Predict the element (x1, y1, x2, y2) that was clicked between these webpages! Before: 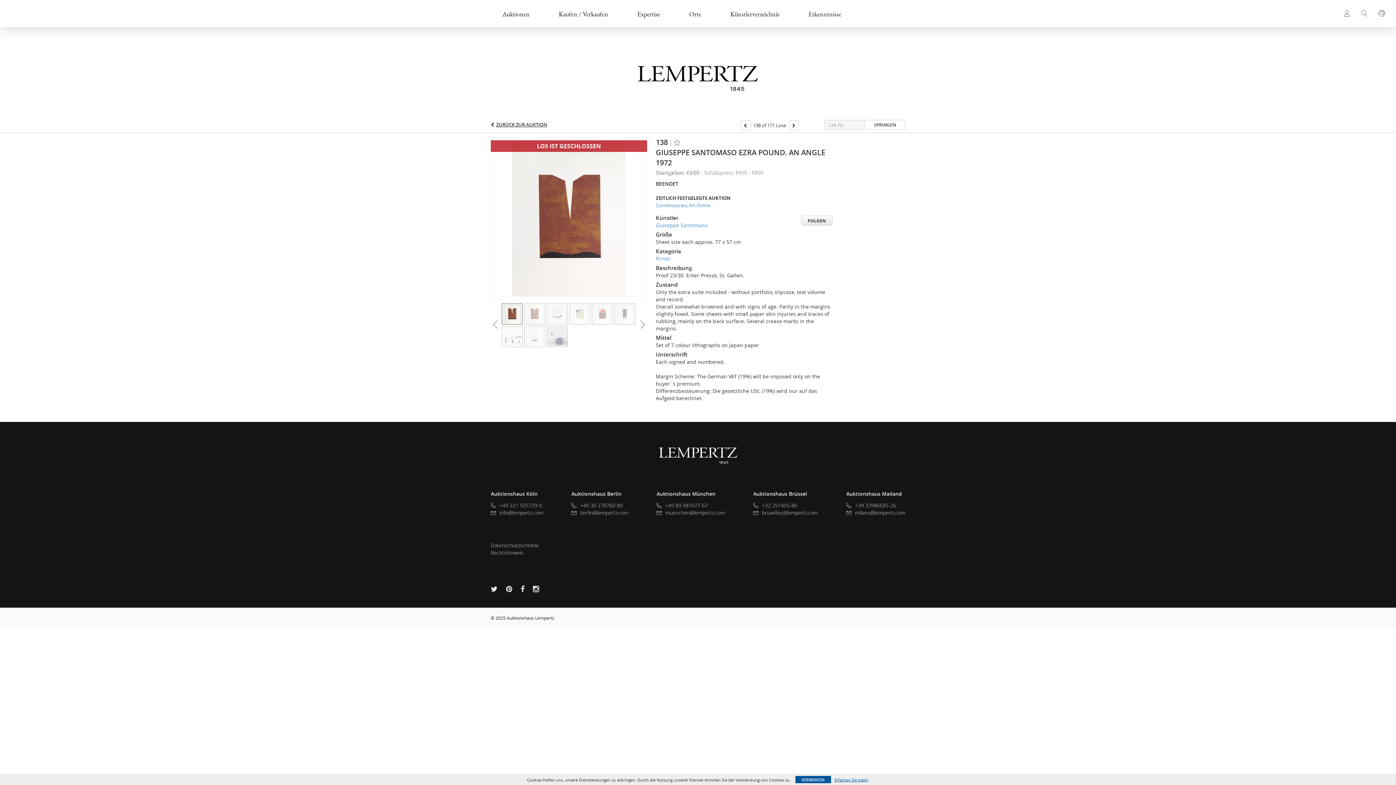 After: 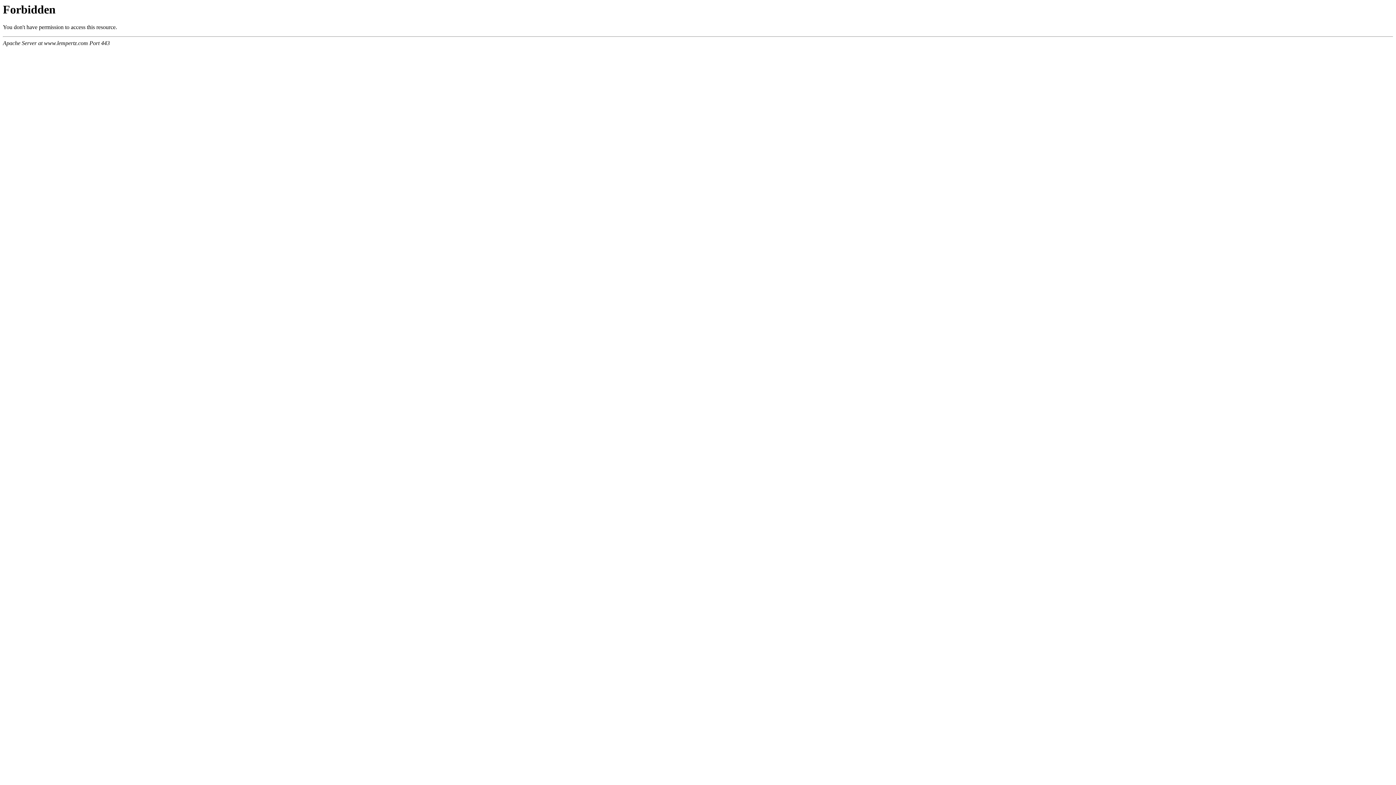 Action: label: Erkenntnisse bbox: (794, 0, 856, 26)